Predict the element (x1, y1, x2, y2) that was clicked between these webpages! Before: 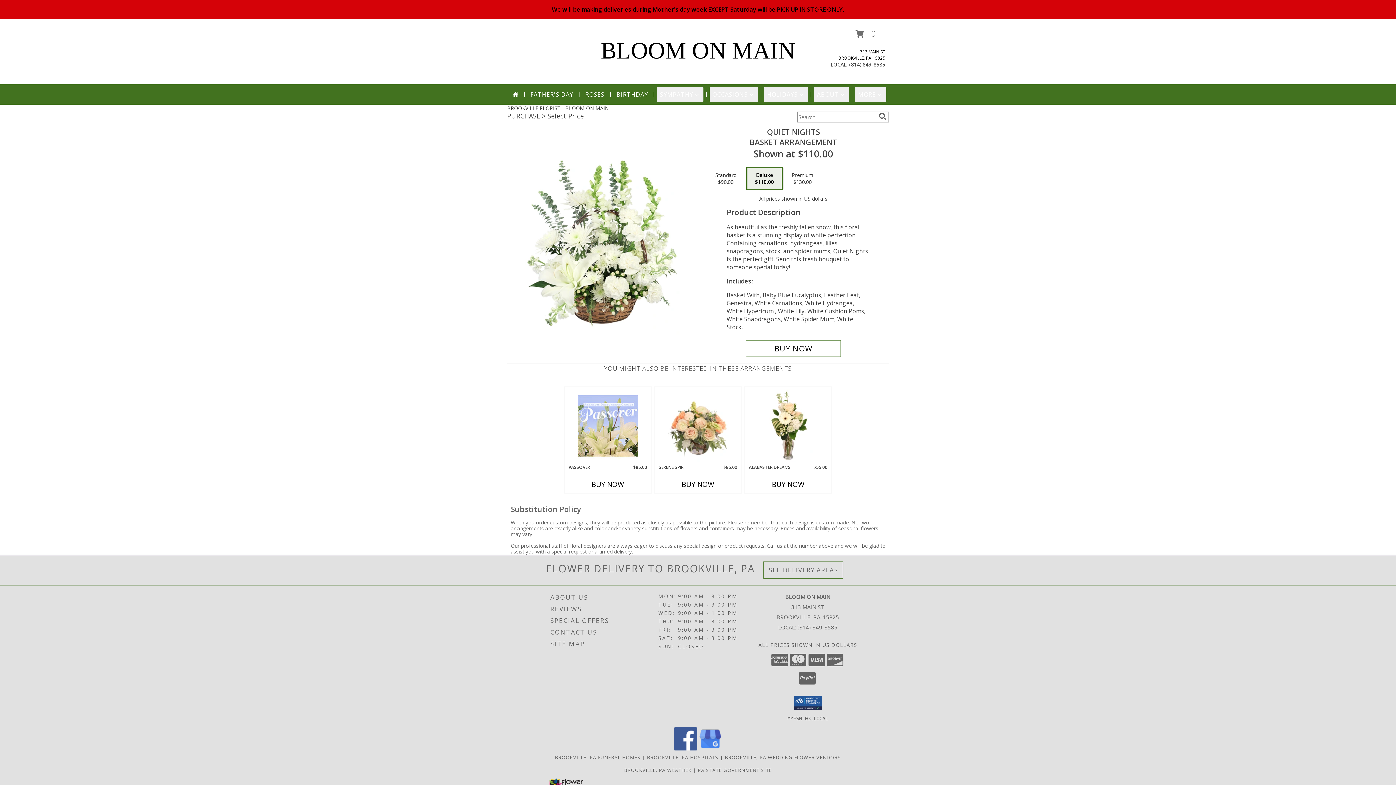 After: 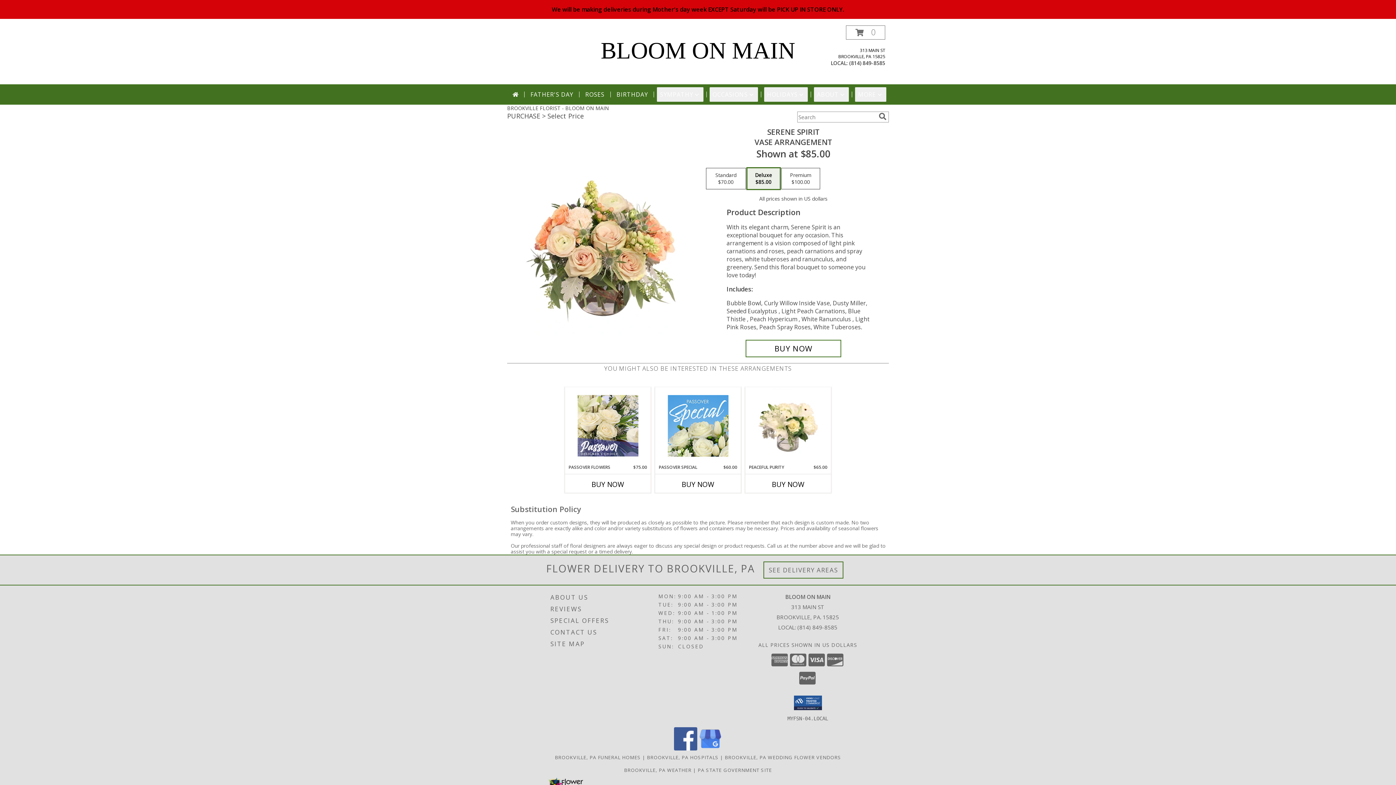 Action: label: View Serene Spirit Vase Arrangement  Info bbox: (667, 389, 728, 462)